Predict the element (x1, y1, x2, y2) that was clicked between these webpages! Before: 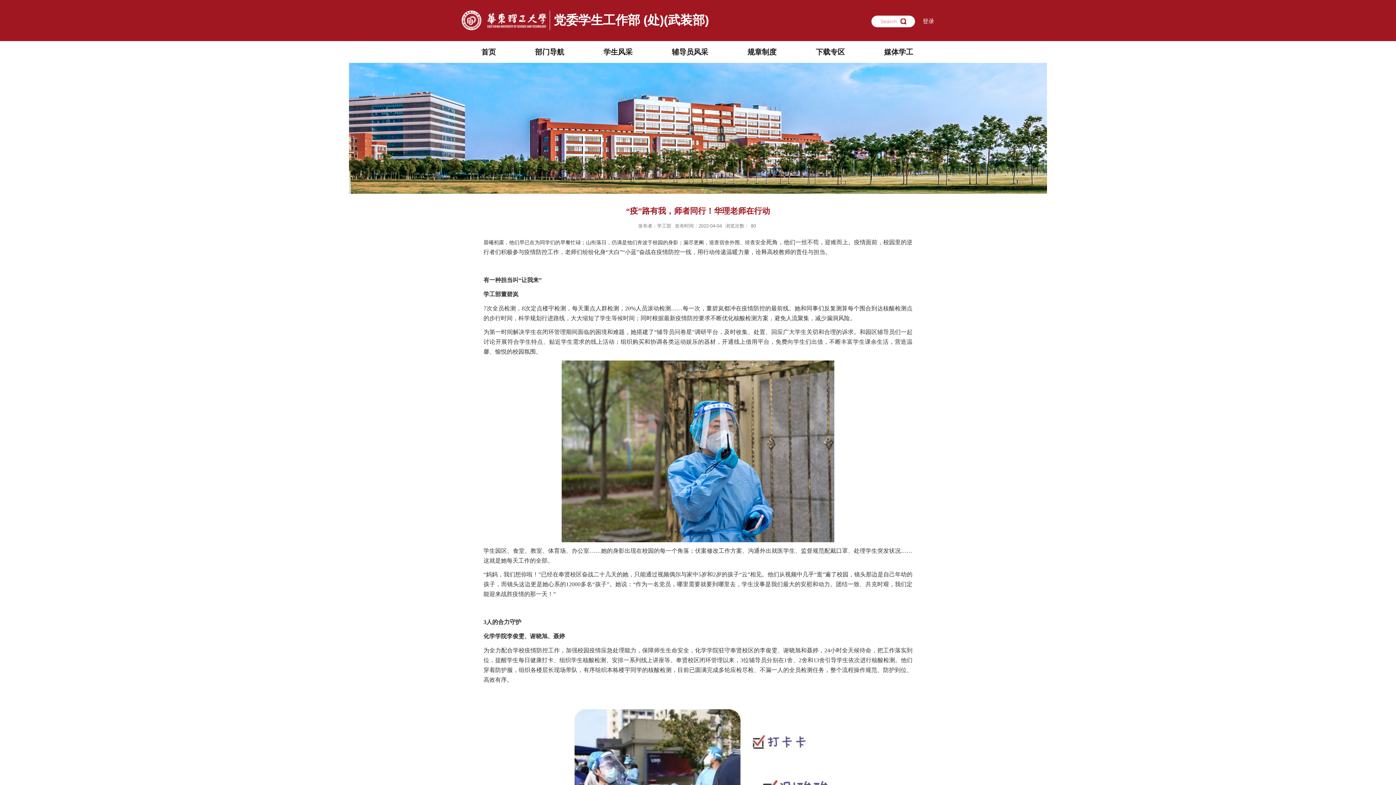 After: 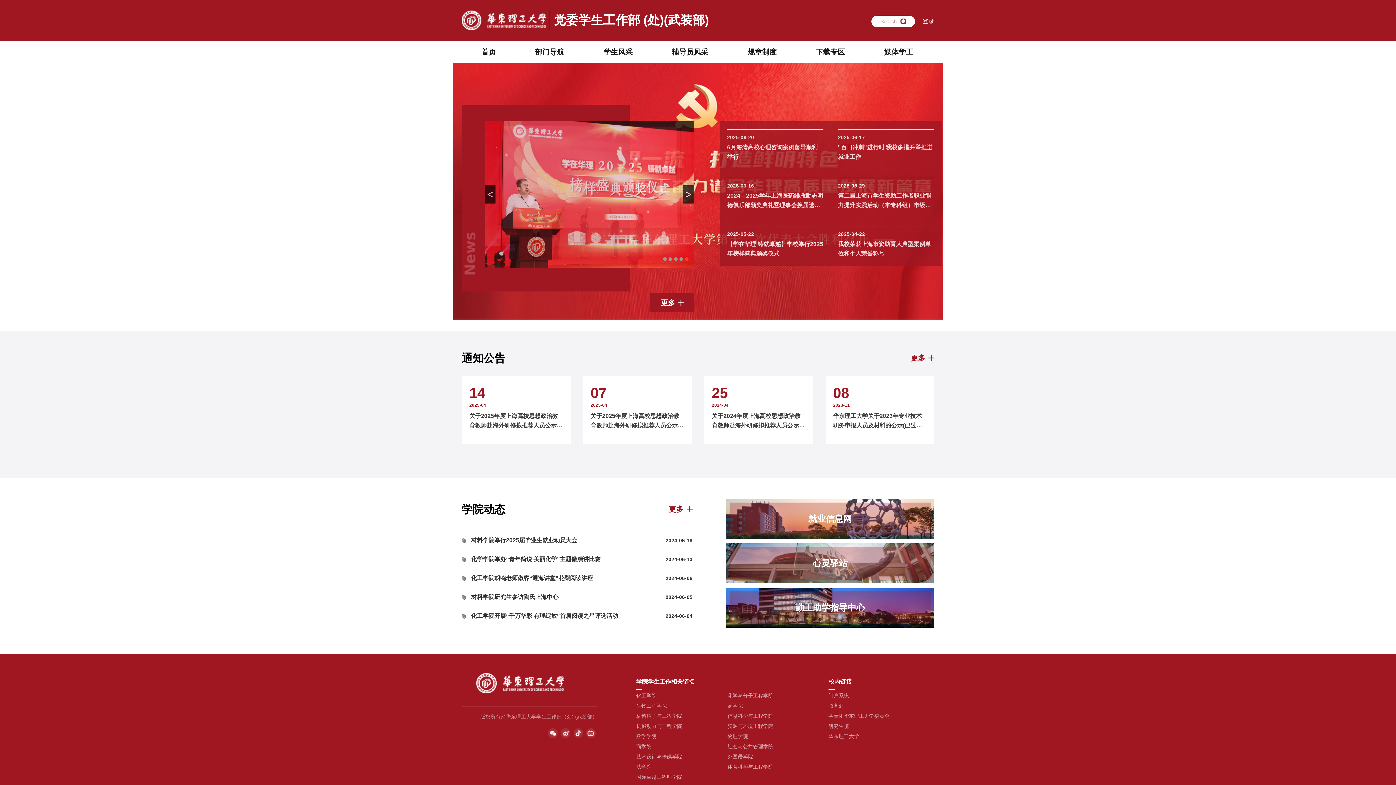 Action: label: 党委学生工作部 (处)(武装部) bbox: (461, 4, 550, 10)